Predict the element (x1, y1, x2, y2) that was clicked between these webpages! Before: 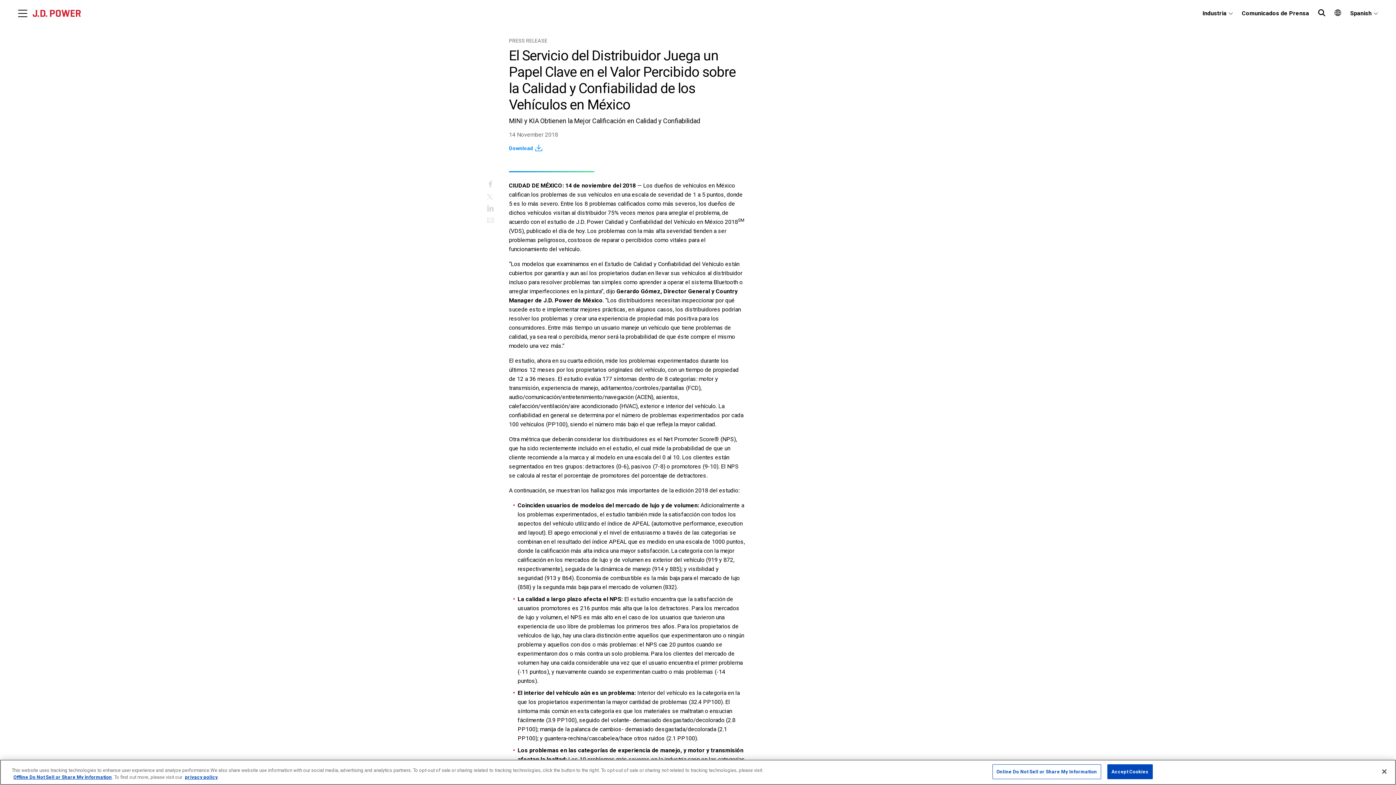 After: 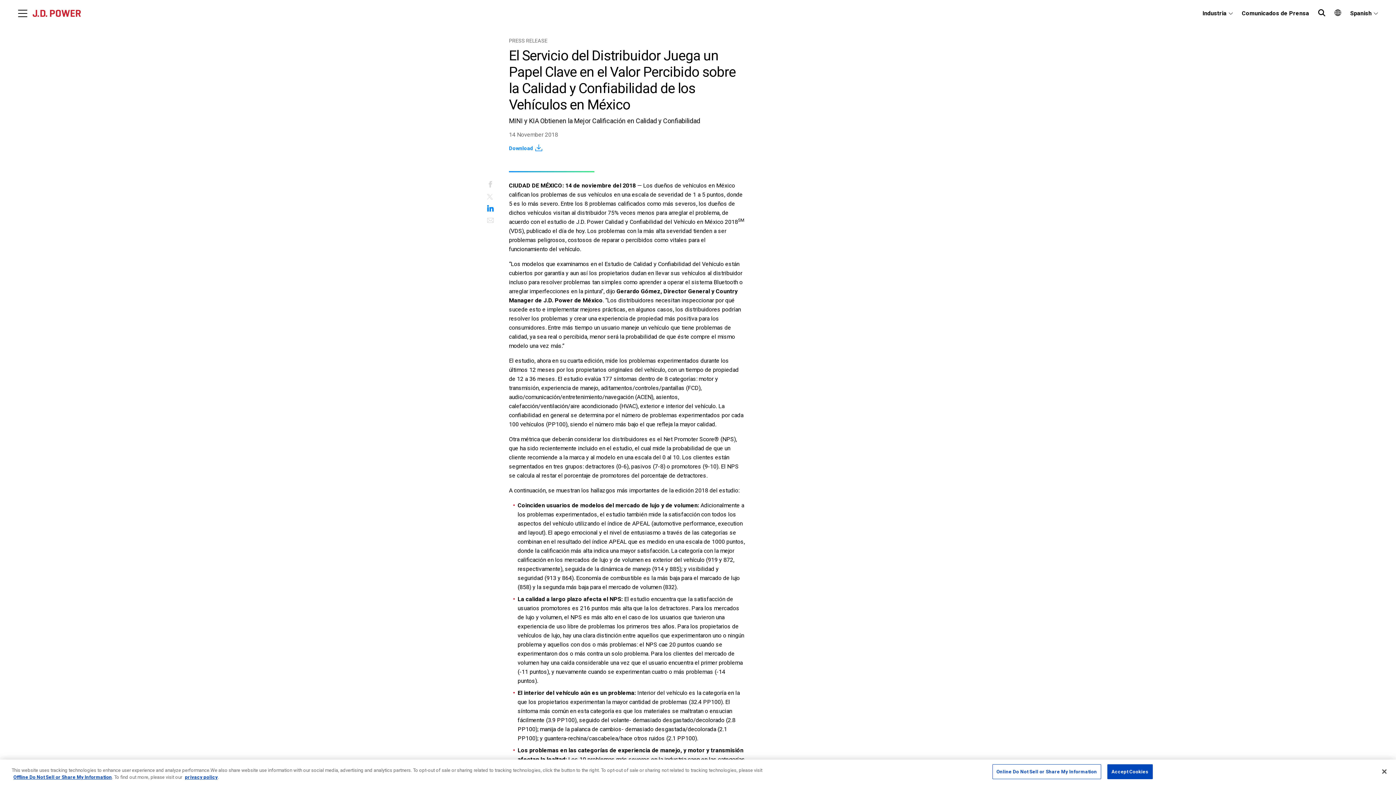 Action: label: LinkedIn bbox: (487, 205, 493, 211)